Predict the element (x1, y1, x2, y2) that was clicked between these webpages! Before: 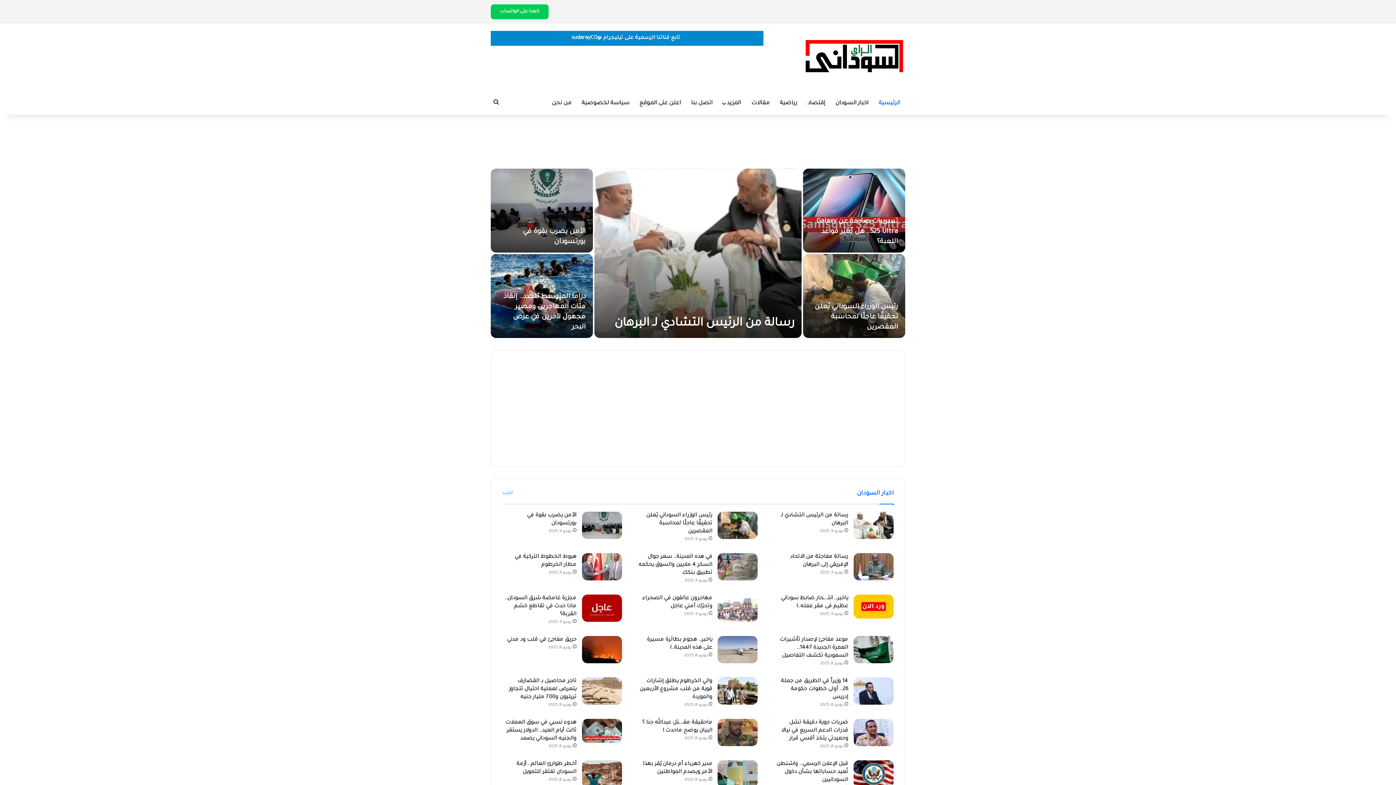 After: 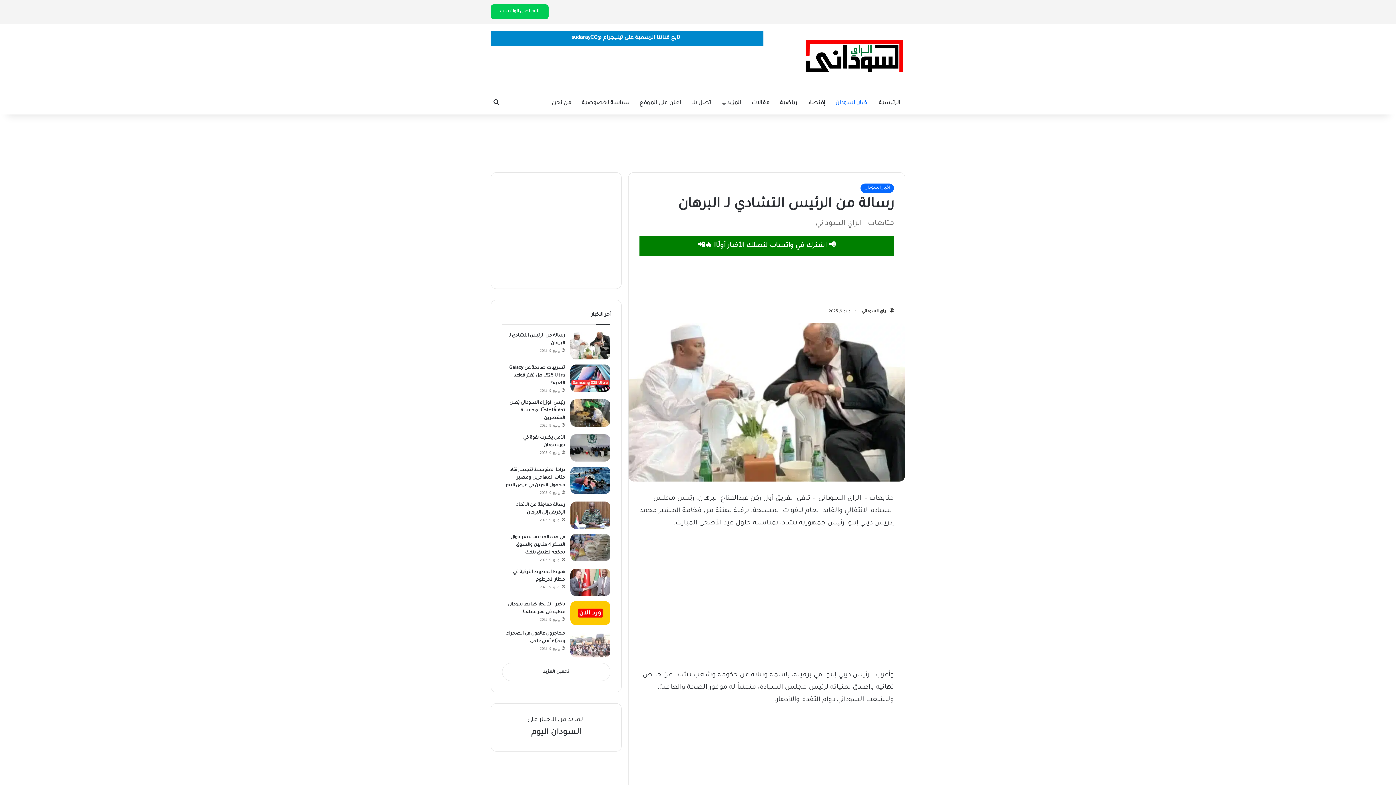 Action: label: رسالة من الرئيس التشادي لـ البرهان bbox: (853, 512, 893, 539)